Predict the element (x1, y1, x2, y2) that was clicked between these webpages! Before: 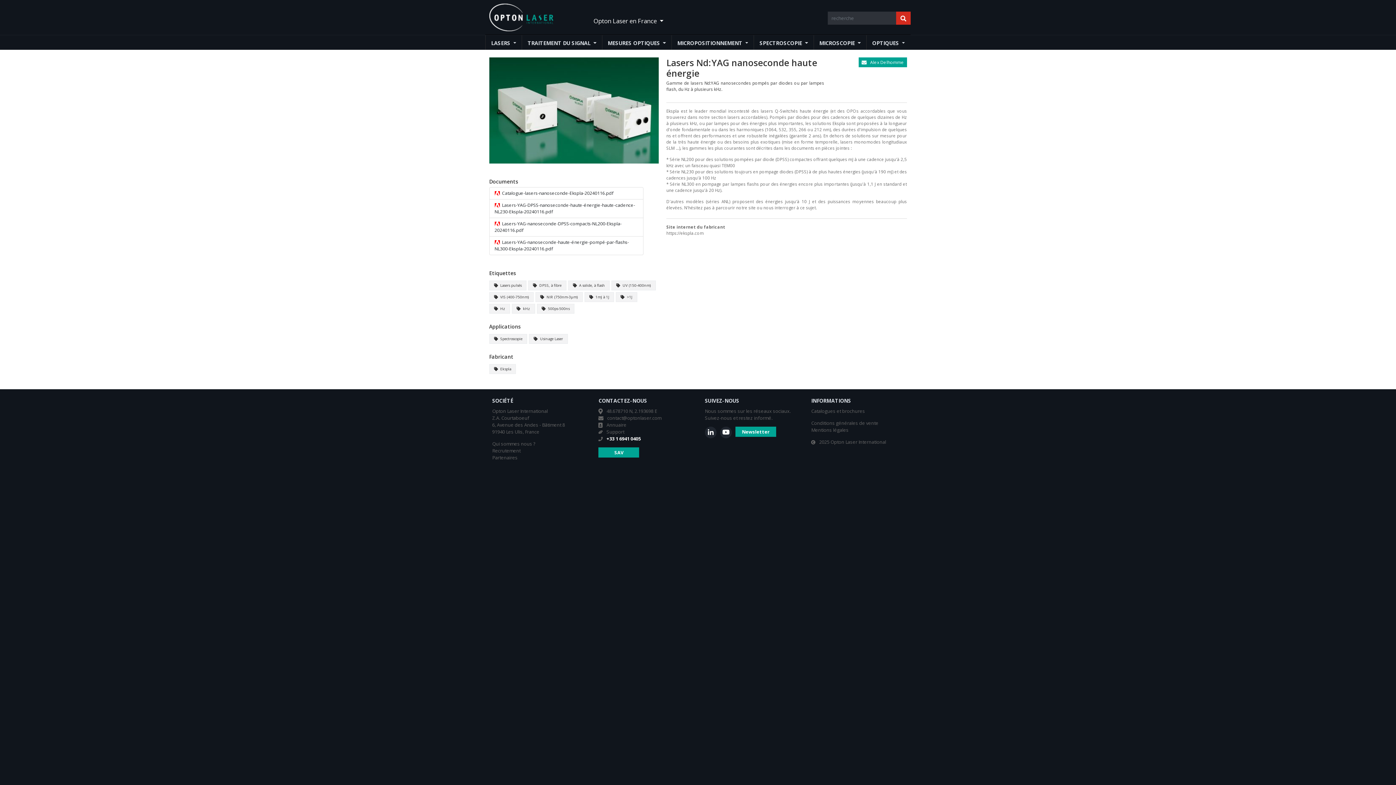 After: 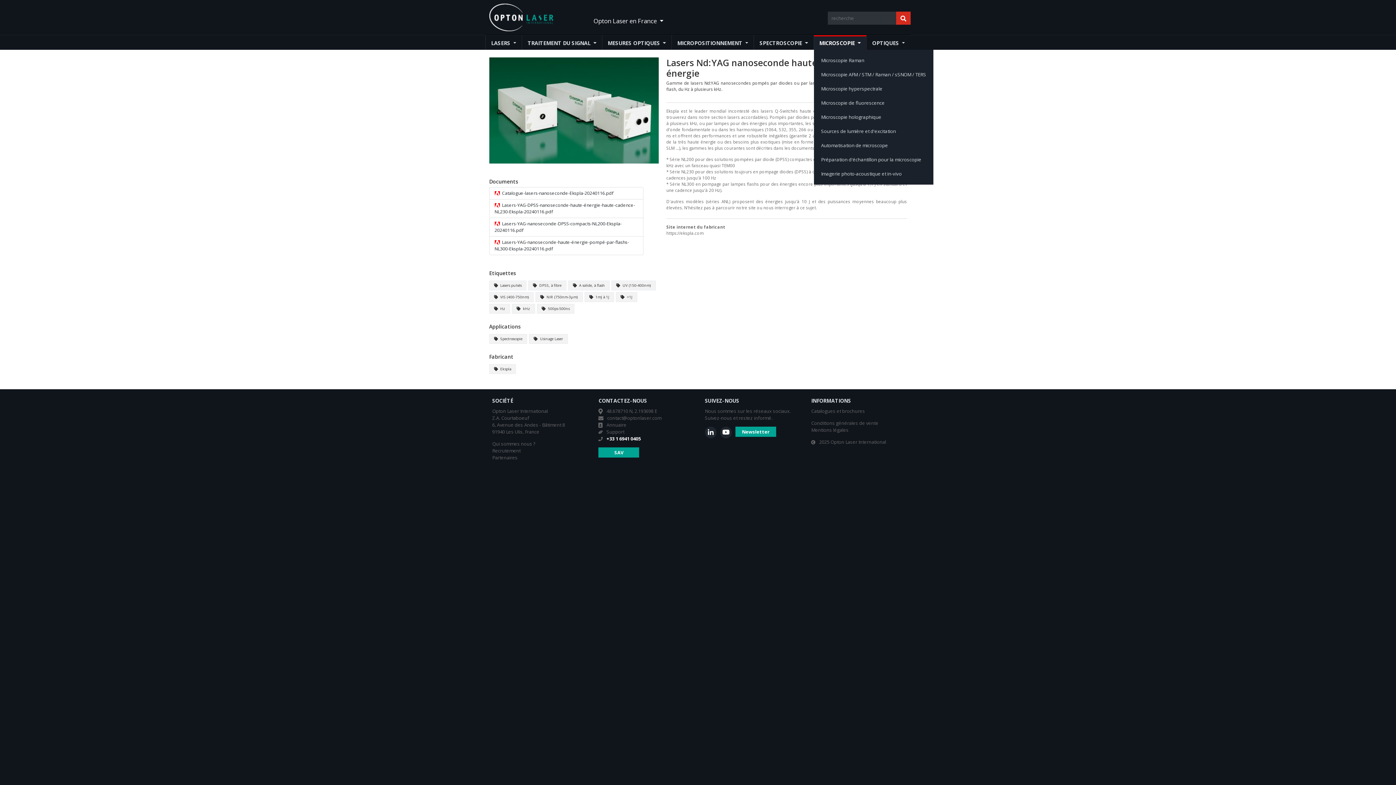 Action: bbox: (814, 35, 866, 49) label: MICROSCOPIE 